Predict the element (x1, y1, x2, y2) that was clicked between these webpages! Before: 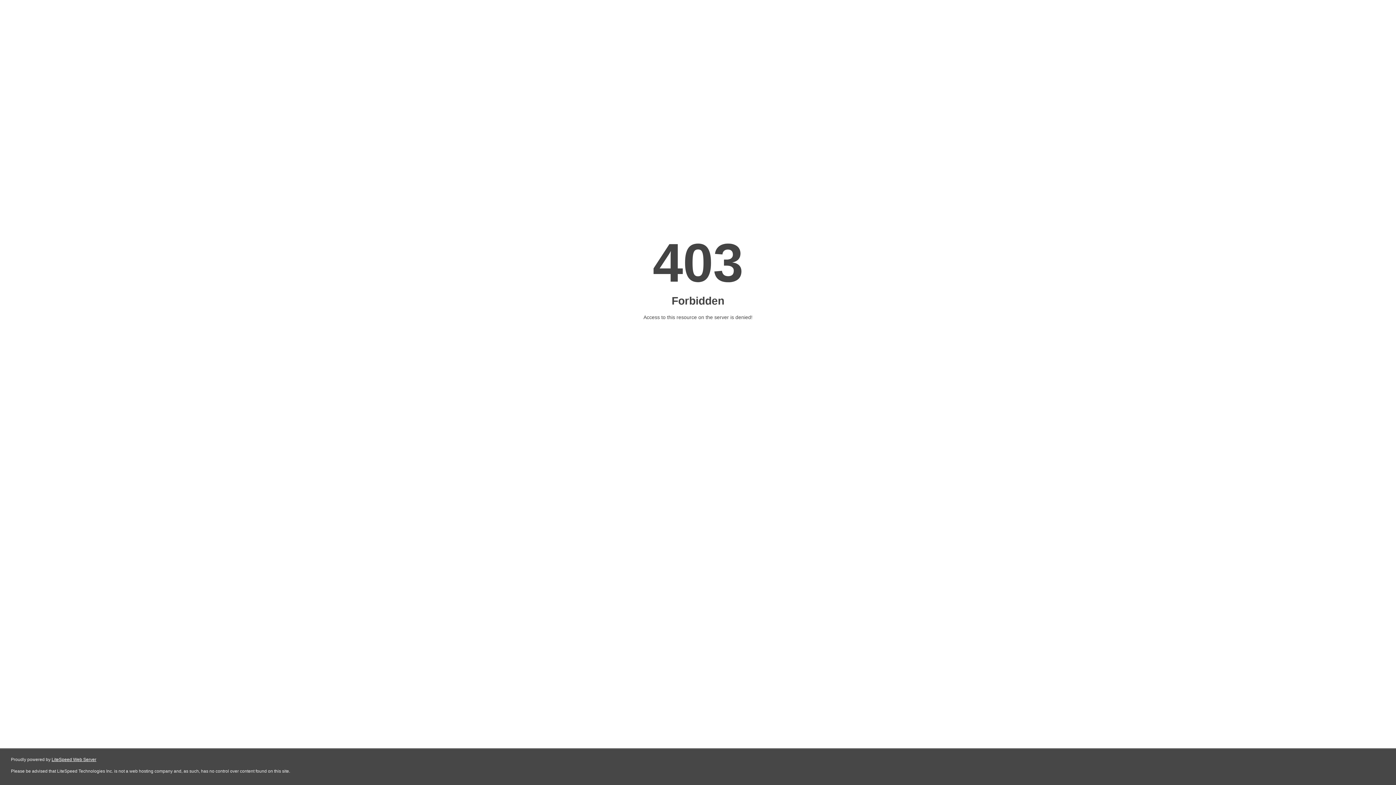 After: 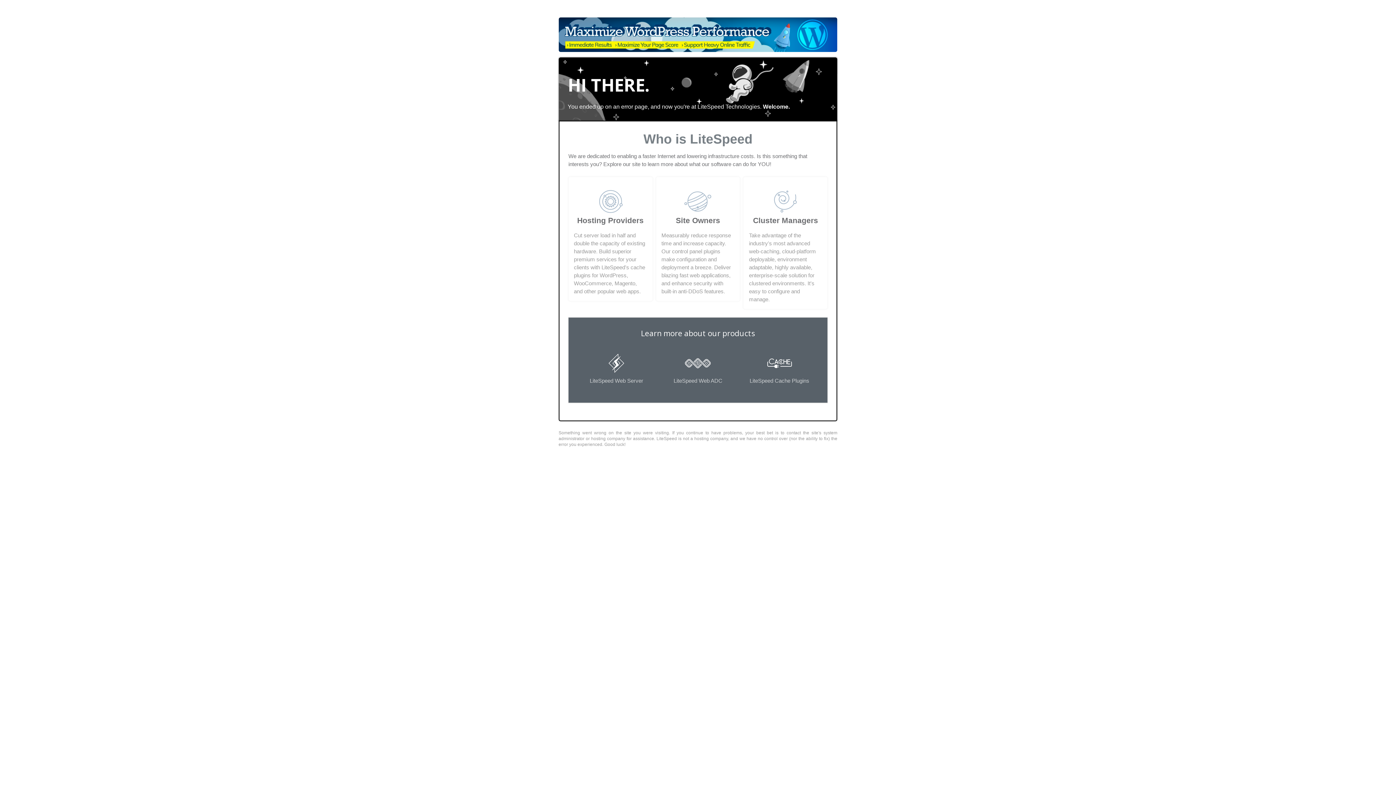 Action: label: LiteSpeed Web Server bbox: (51, 757, 96, 762)